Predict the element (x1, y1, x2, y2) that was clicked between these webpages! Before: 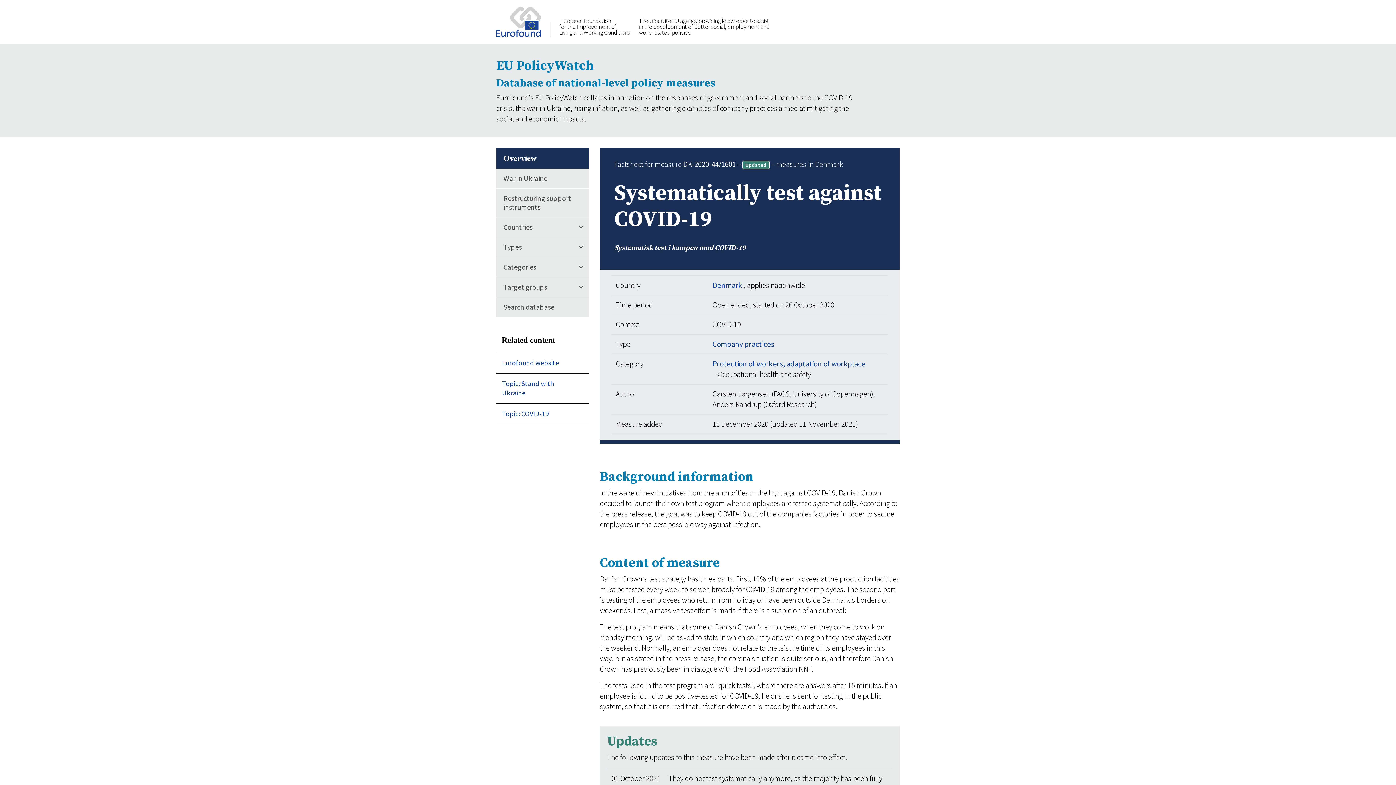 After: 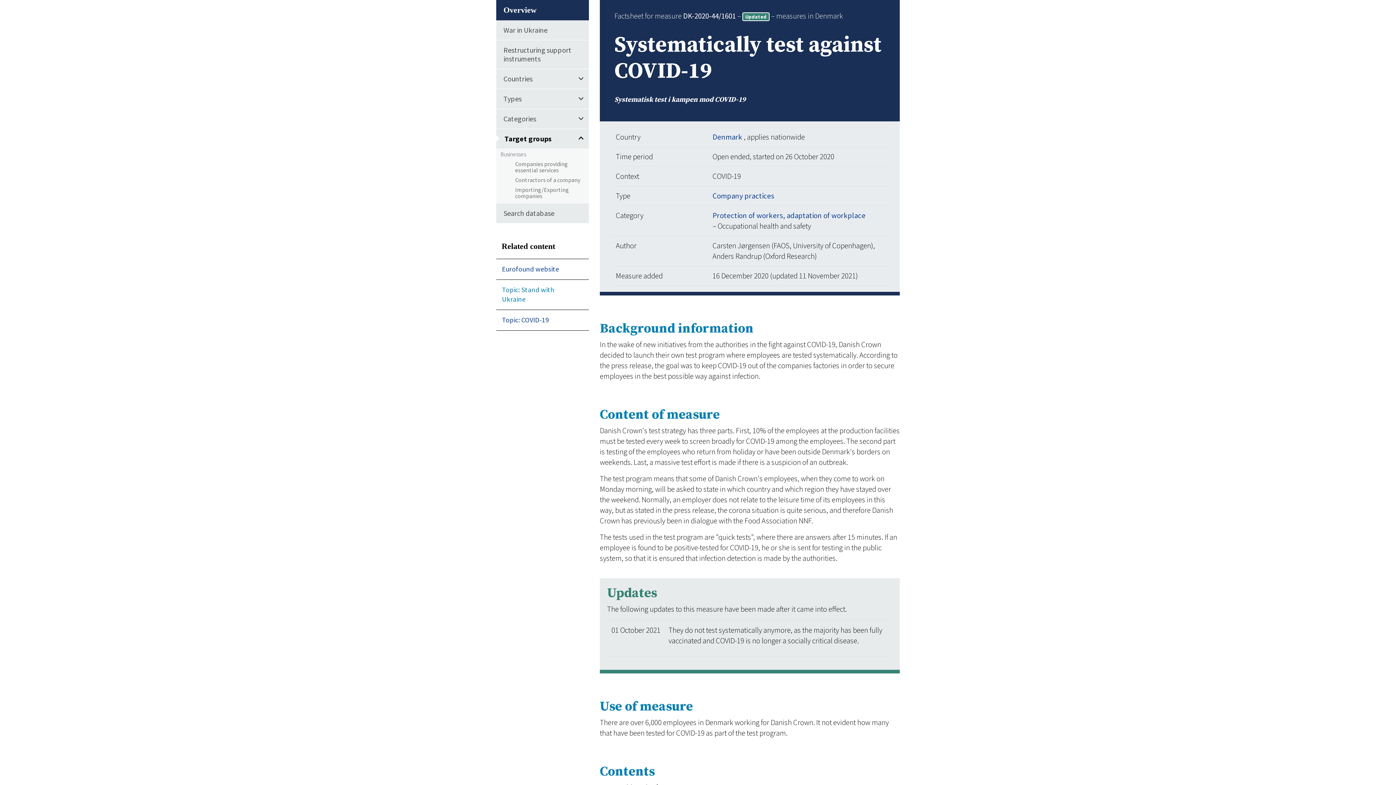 Action: bbox: (496, 277, 589, 297) label: Target groups